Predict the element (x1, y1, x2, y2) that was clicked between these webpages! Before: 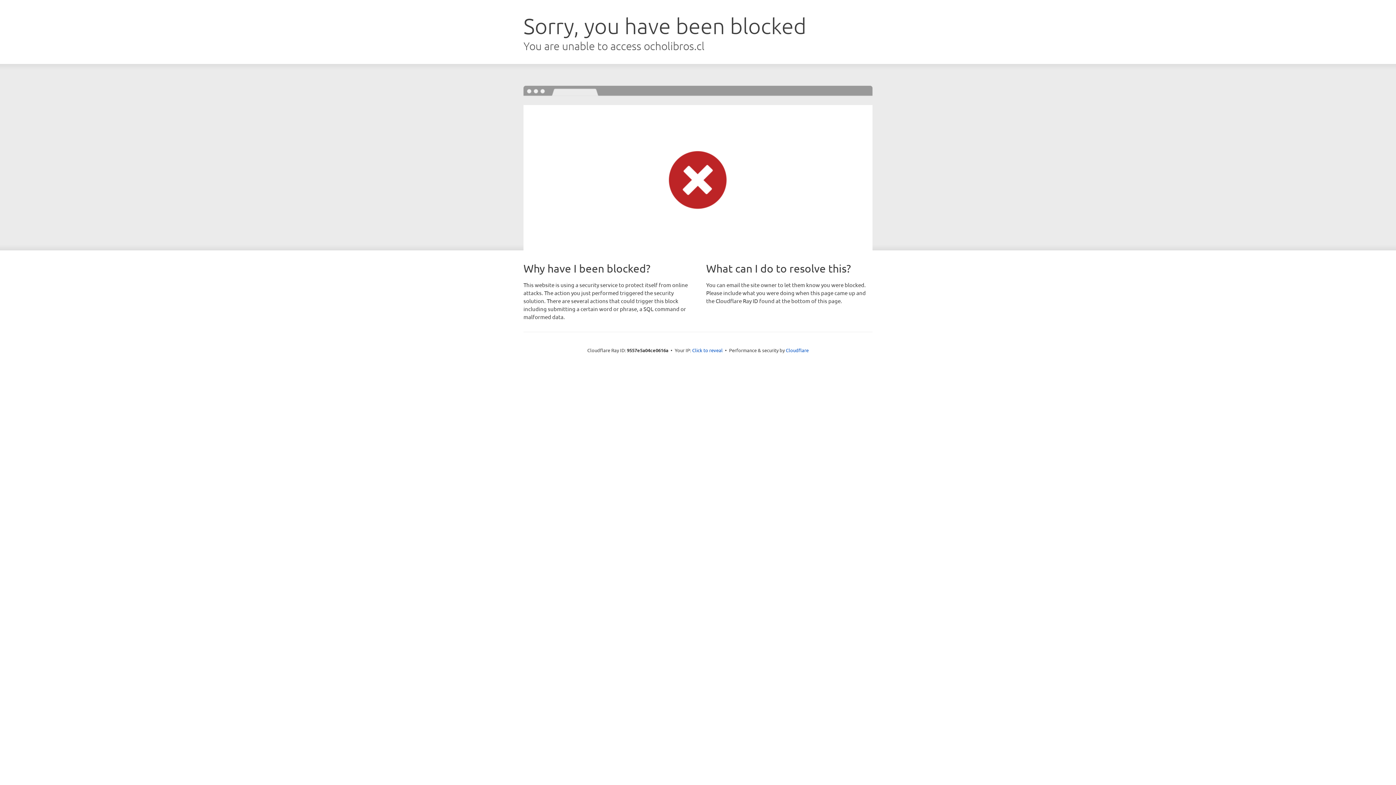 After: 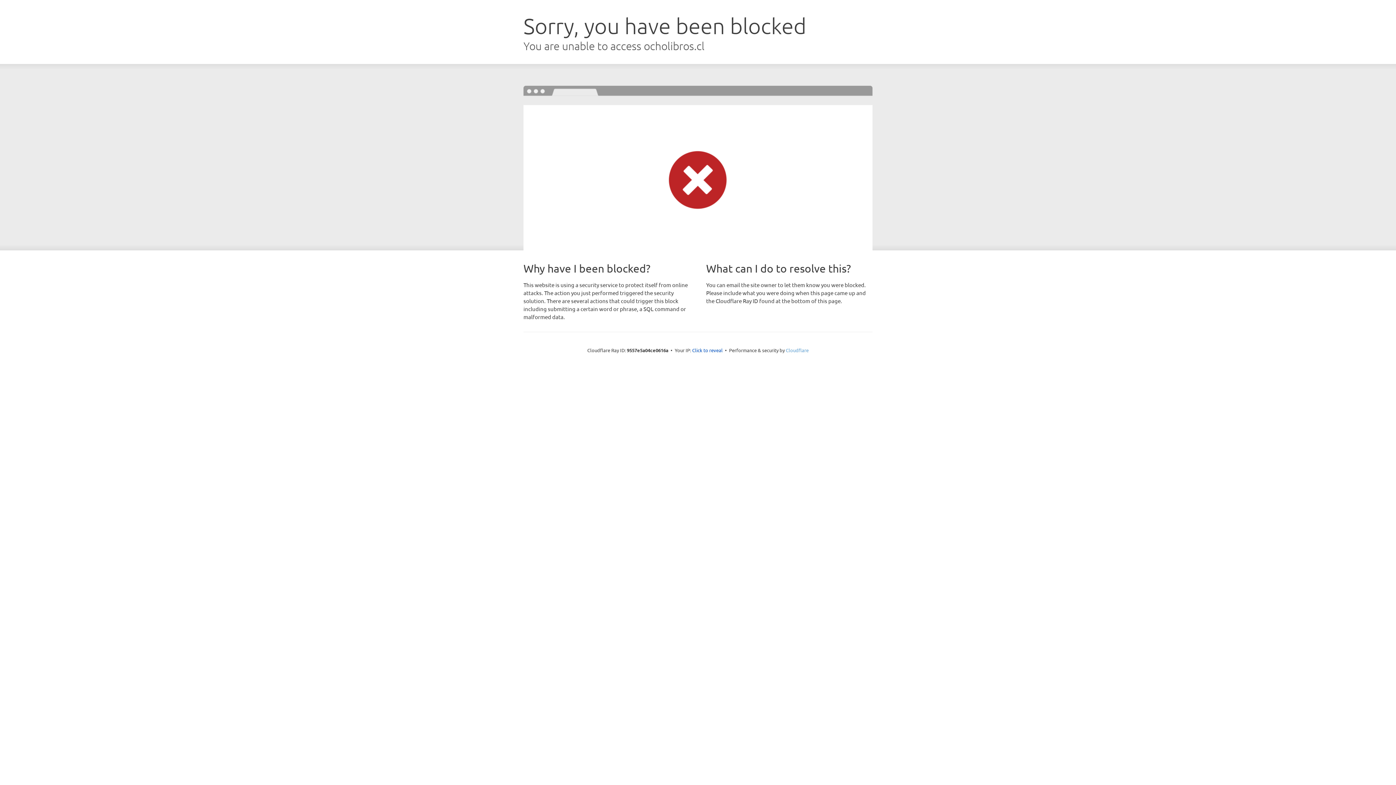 Action: bbox: (786, 347, 808, 353) label: Cloudflare